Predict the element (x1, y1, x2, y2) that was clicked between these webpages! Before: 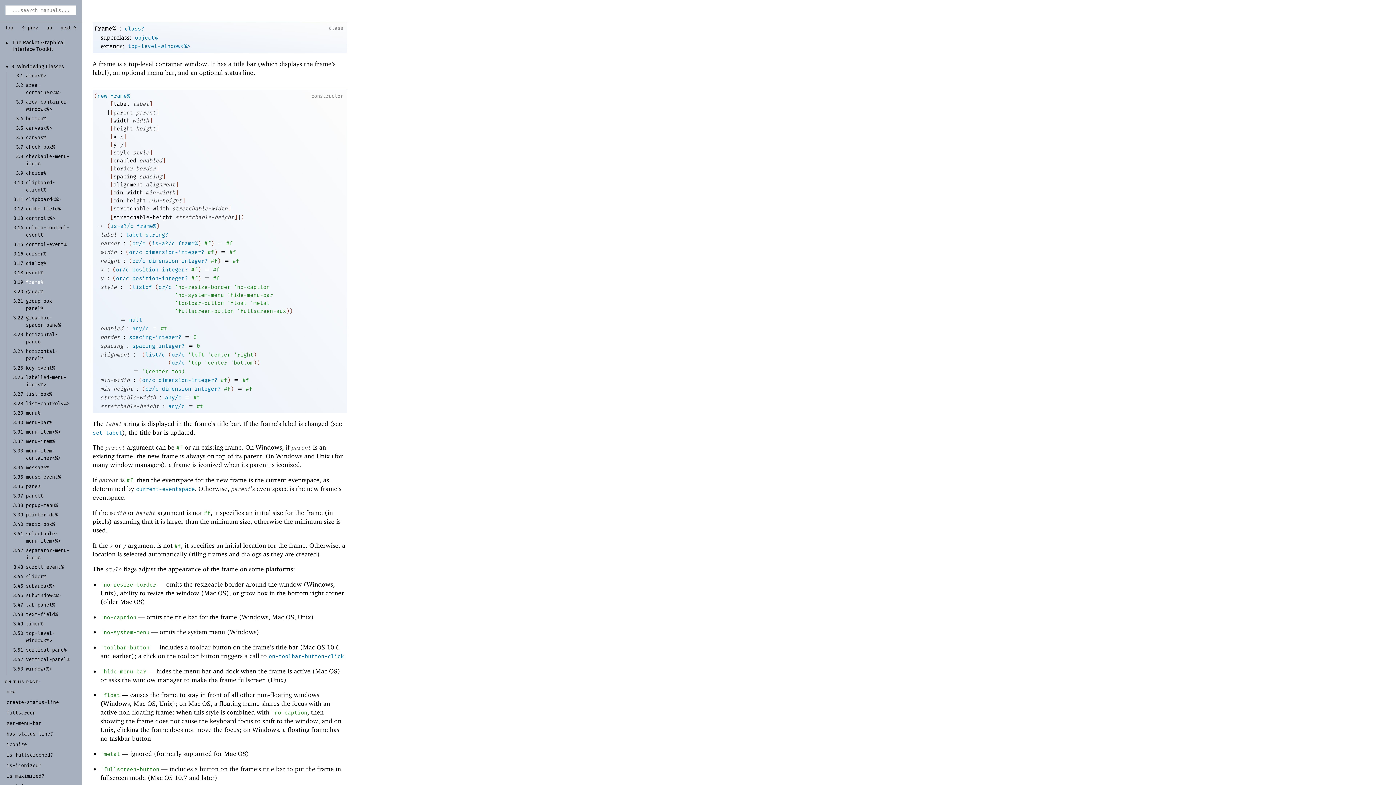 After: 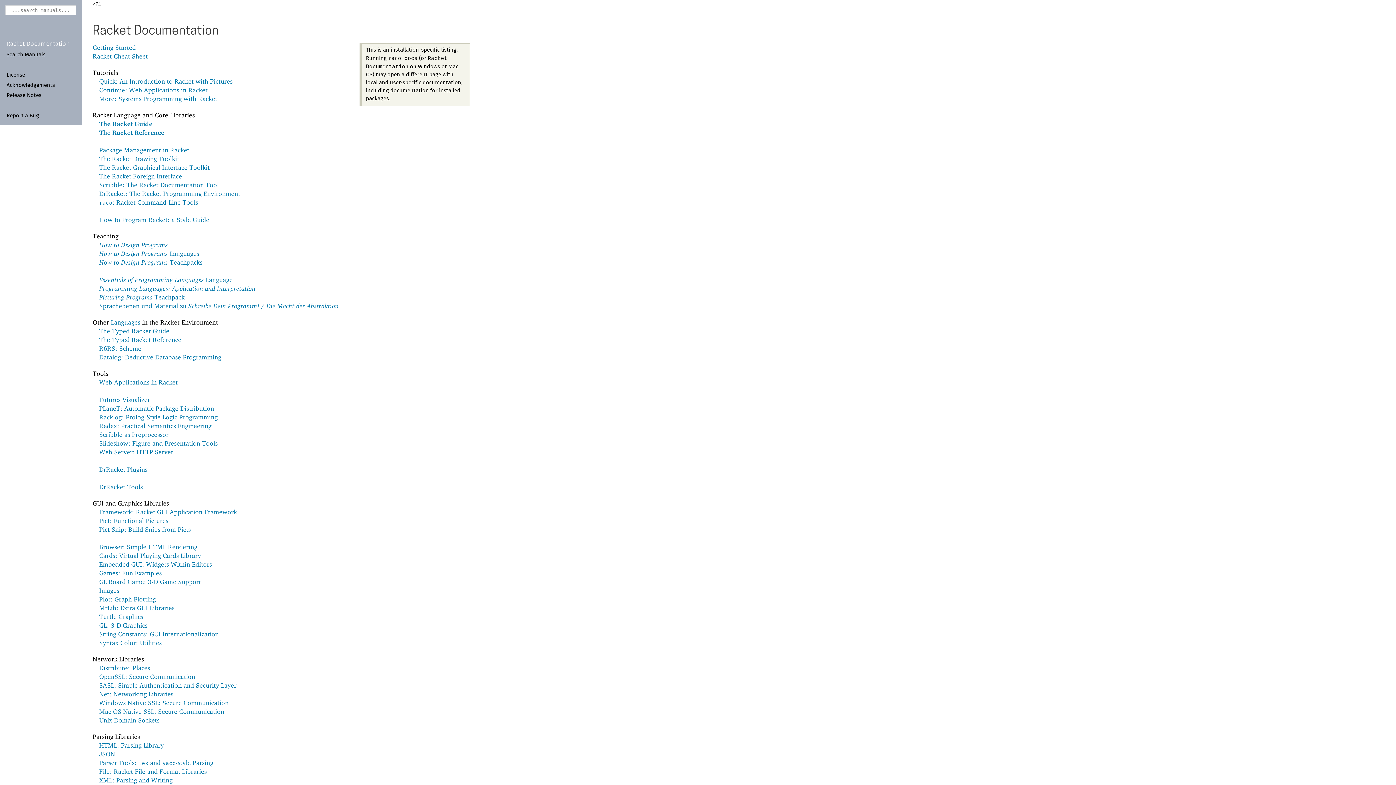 Action: label: top bbox: (2, 22, 16, 33)